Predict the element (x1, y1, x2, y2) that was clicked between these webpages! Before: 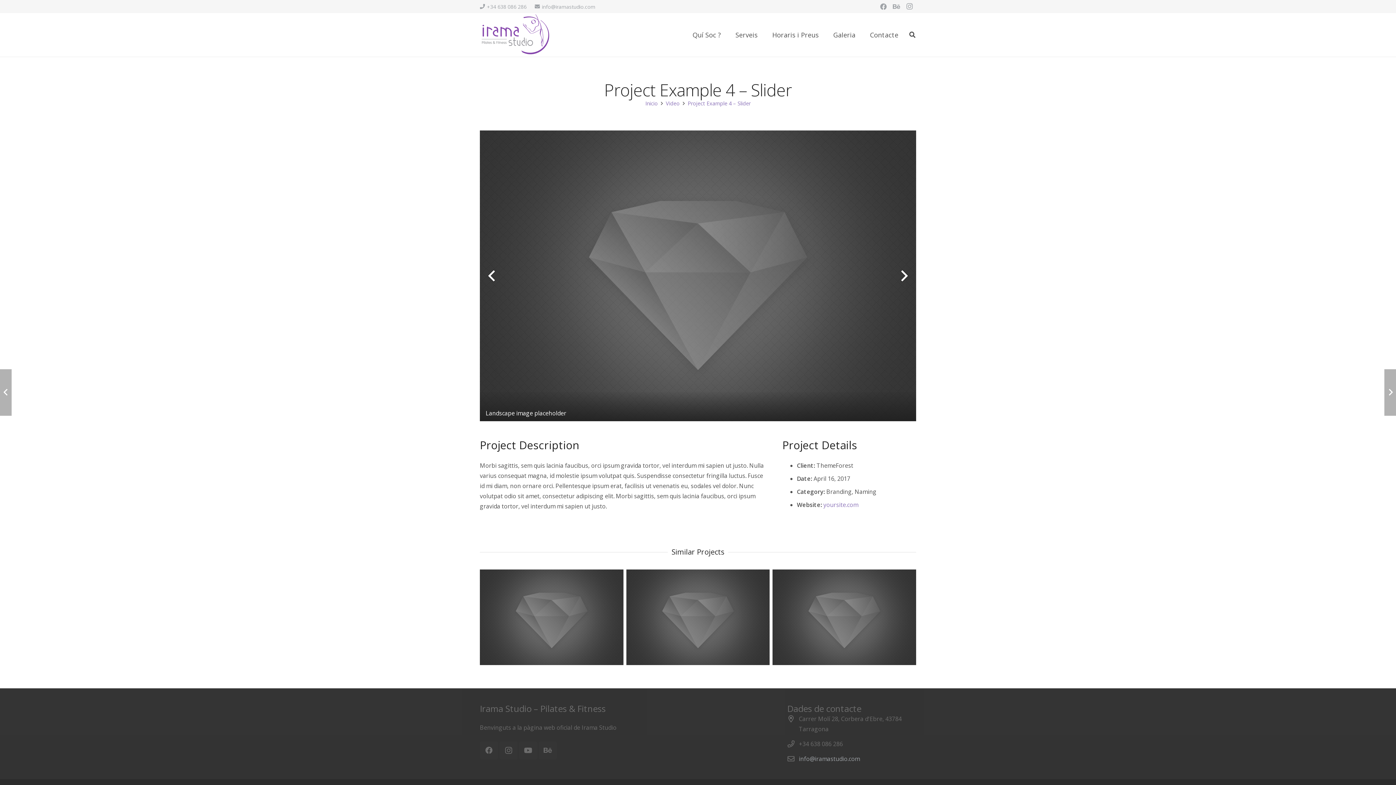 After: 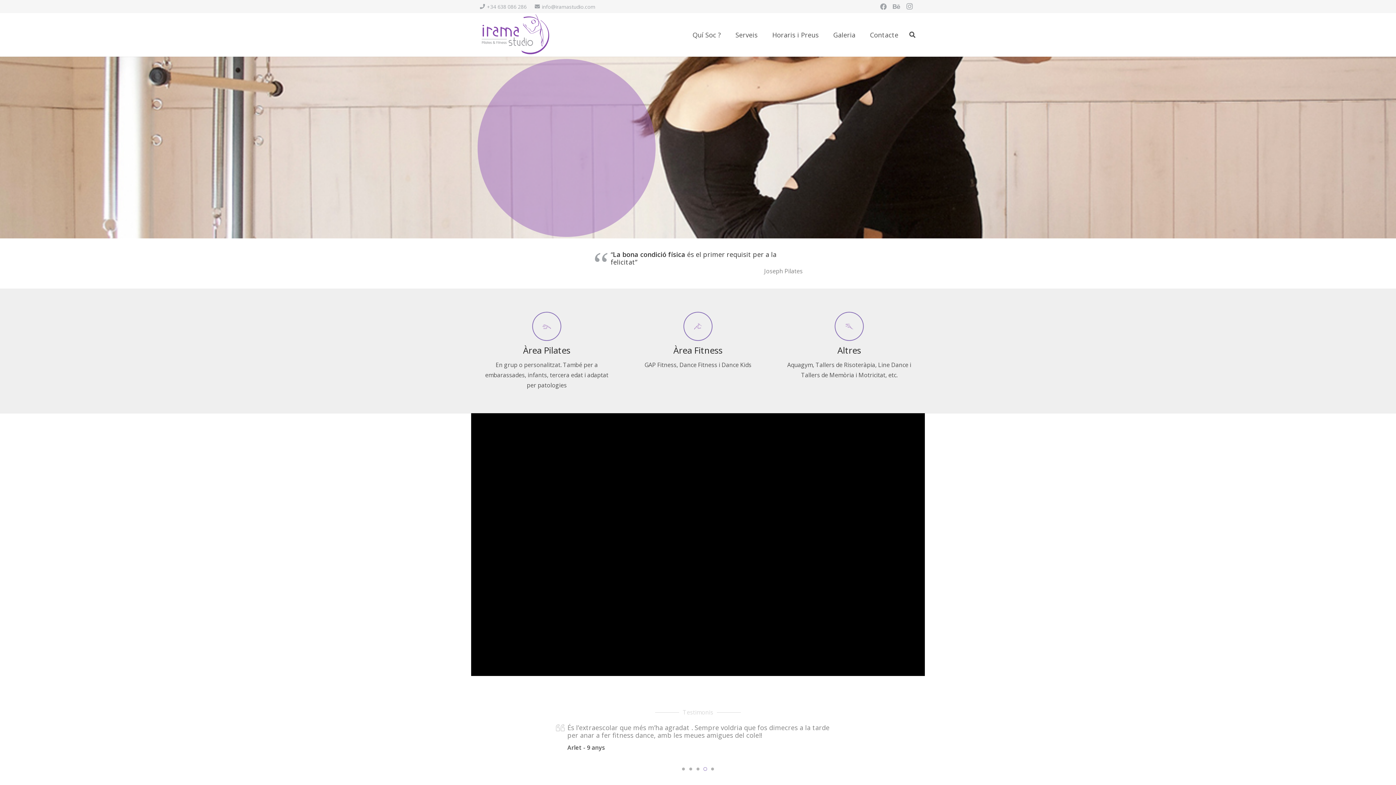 Action: label: Inicio bbox: (645, 100, 657, 106)